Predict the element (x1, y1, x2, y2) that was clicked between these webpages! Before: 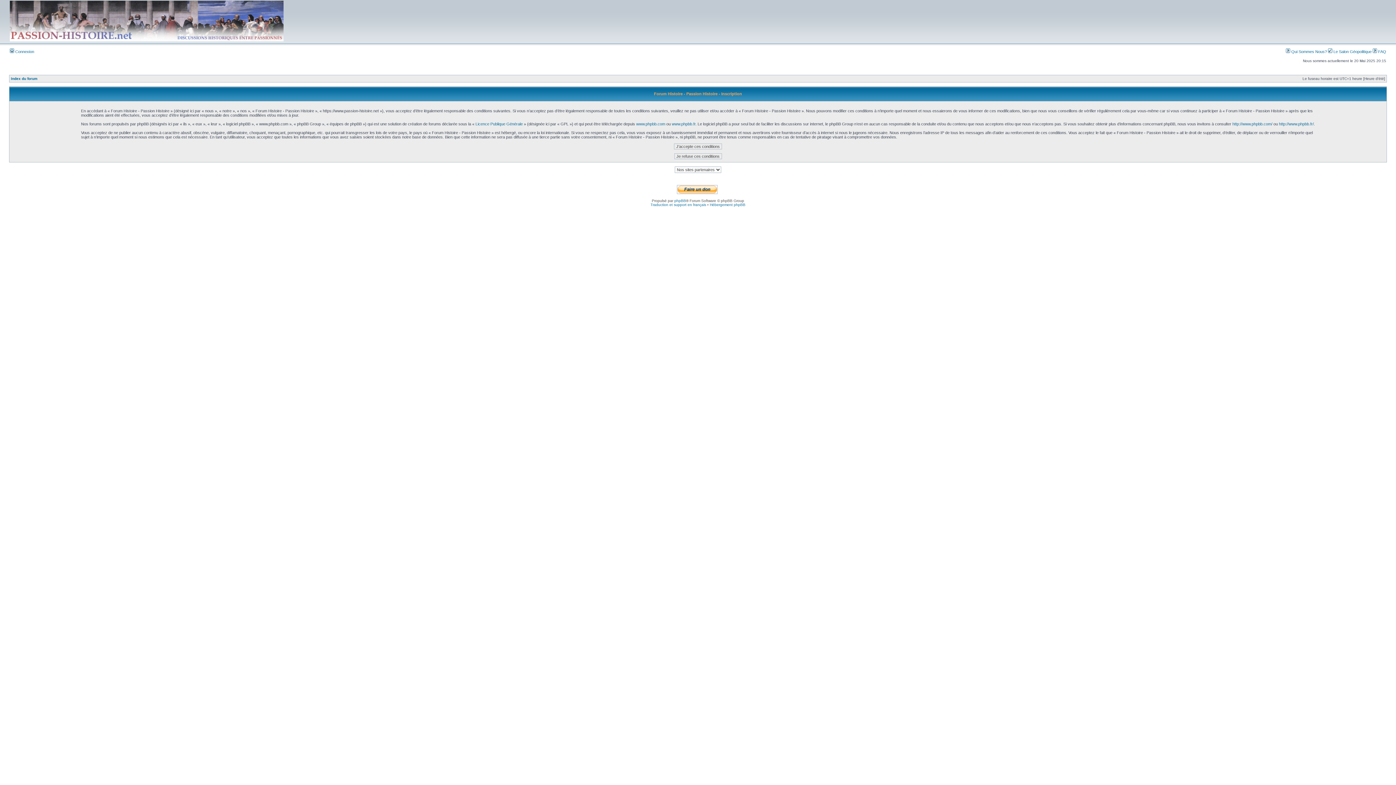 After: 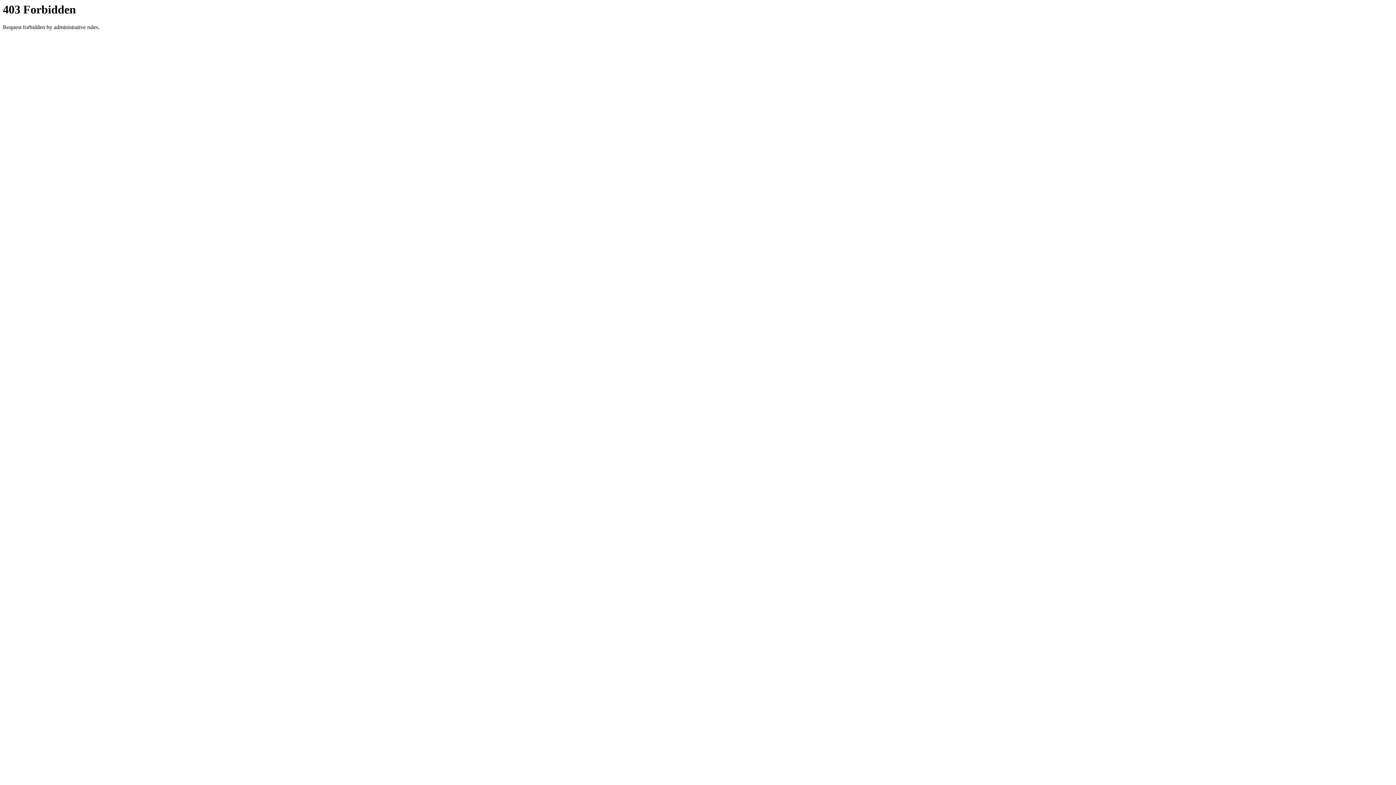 Action: label: http://www.phpbb.fr/ bbox: (1279, 121, 1314, 126)